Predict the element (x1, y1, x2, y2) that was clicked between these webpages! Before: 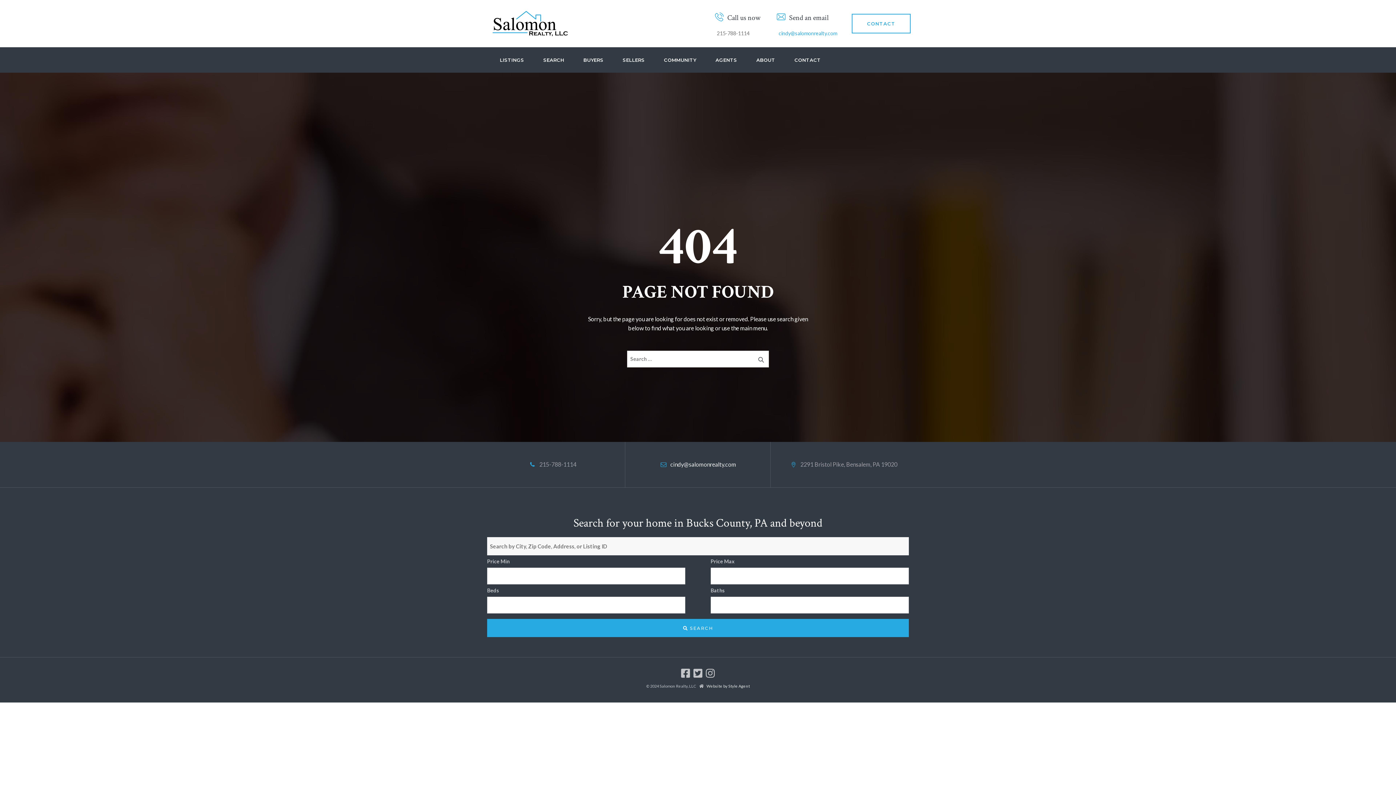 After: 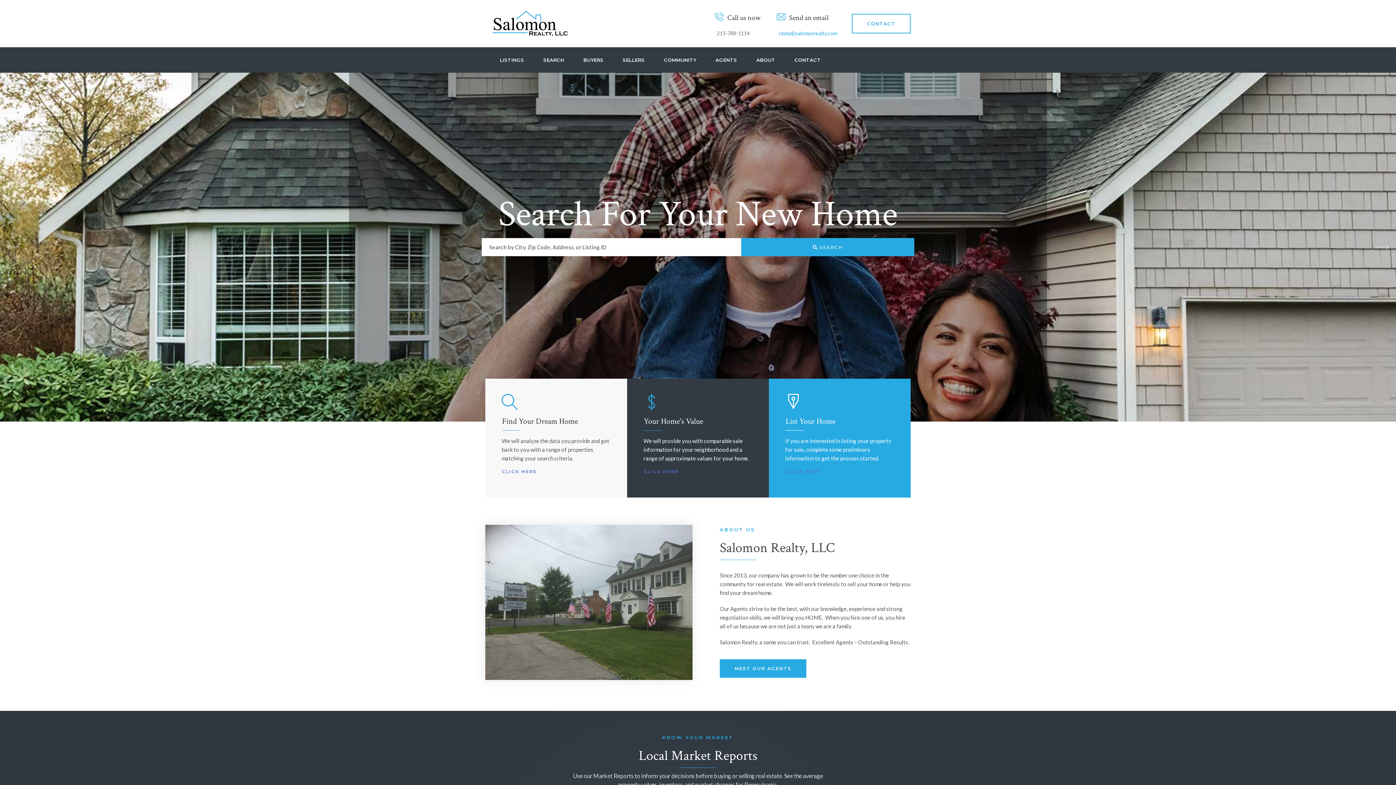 Action: bbox: (492, 0, 568, 47)